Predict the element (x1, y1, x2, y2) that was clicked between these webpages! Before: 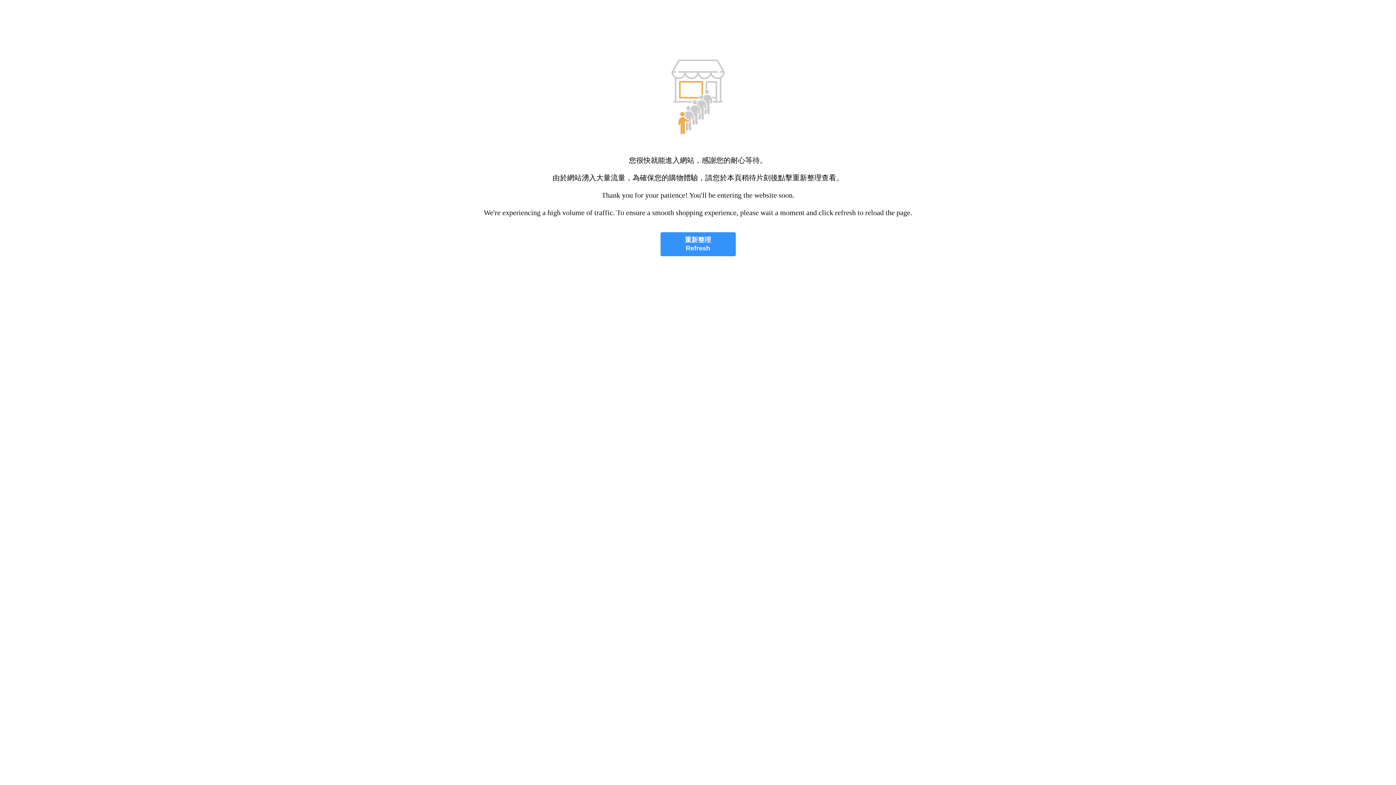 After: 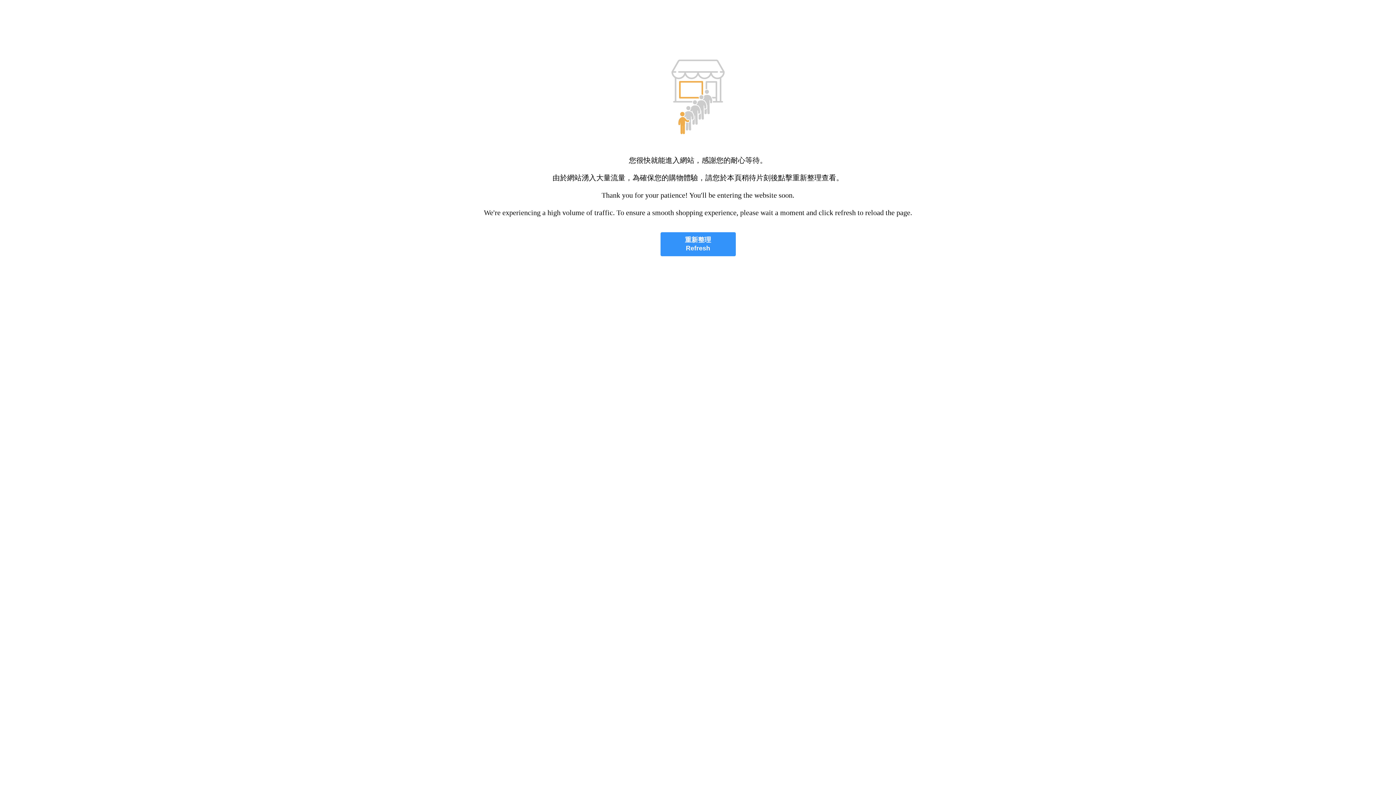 Action: label: 重新整理
Refresh bbox: (660, 232, 735, 256)